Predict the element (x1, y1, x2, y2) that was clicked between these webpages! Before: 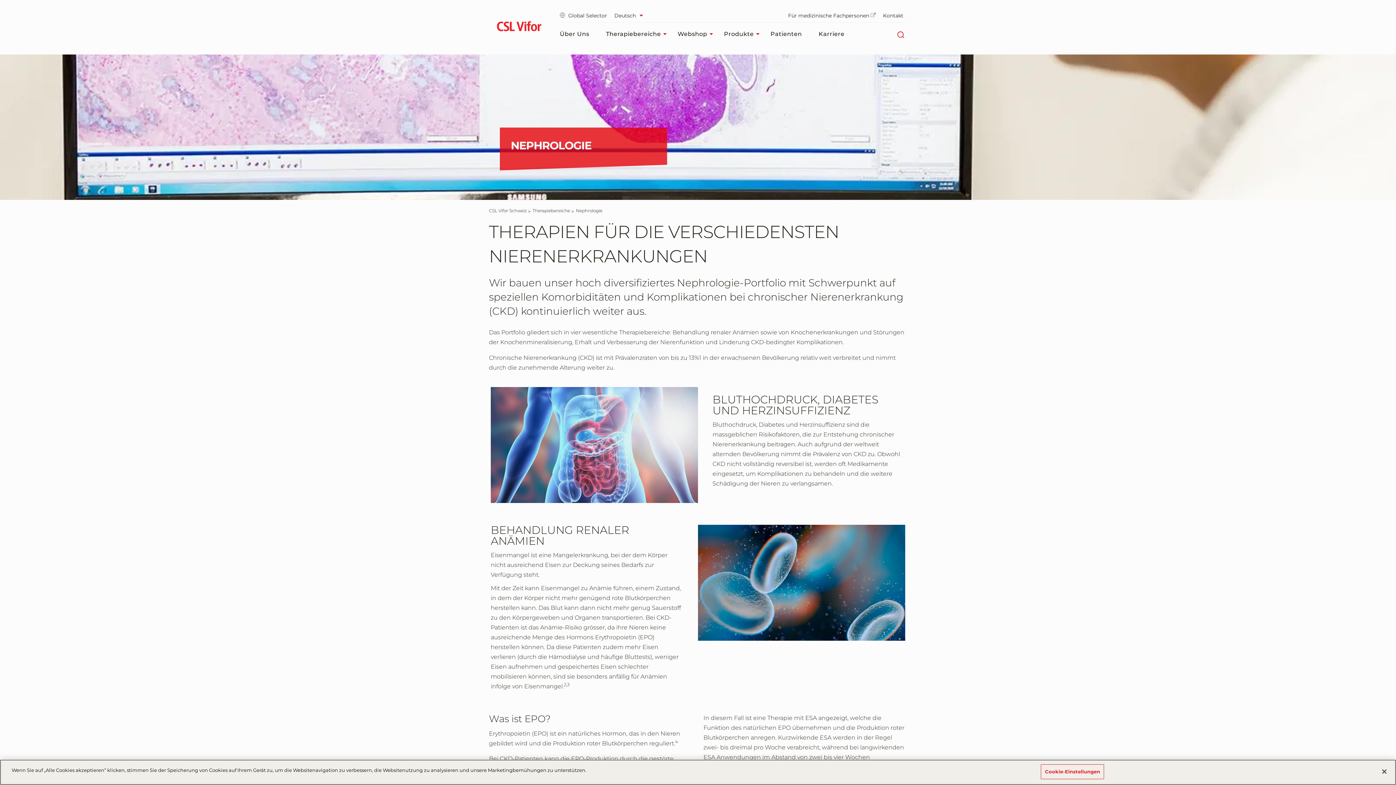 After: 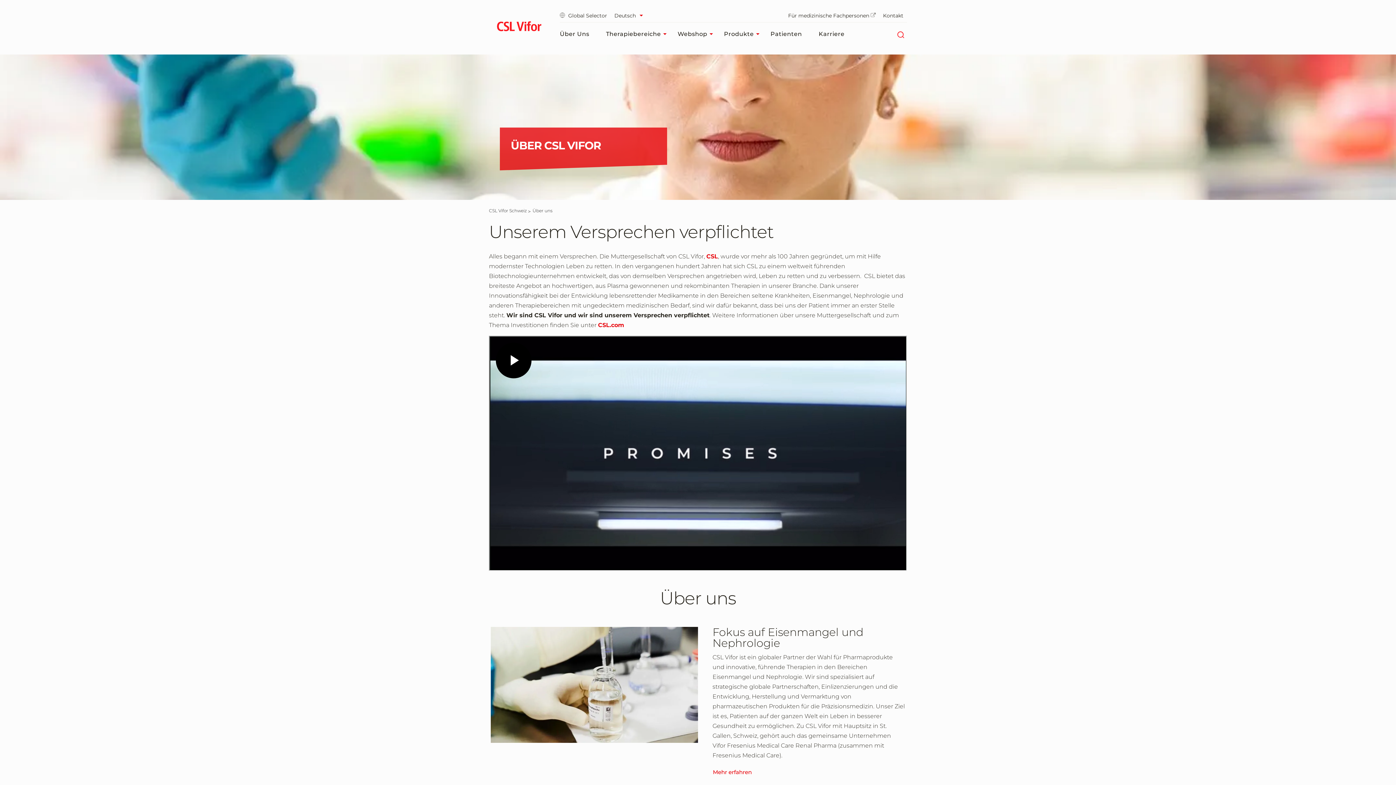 Action: bbox: (560, 27, 598, 40) label: Über uns